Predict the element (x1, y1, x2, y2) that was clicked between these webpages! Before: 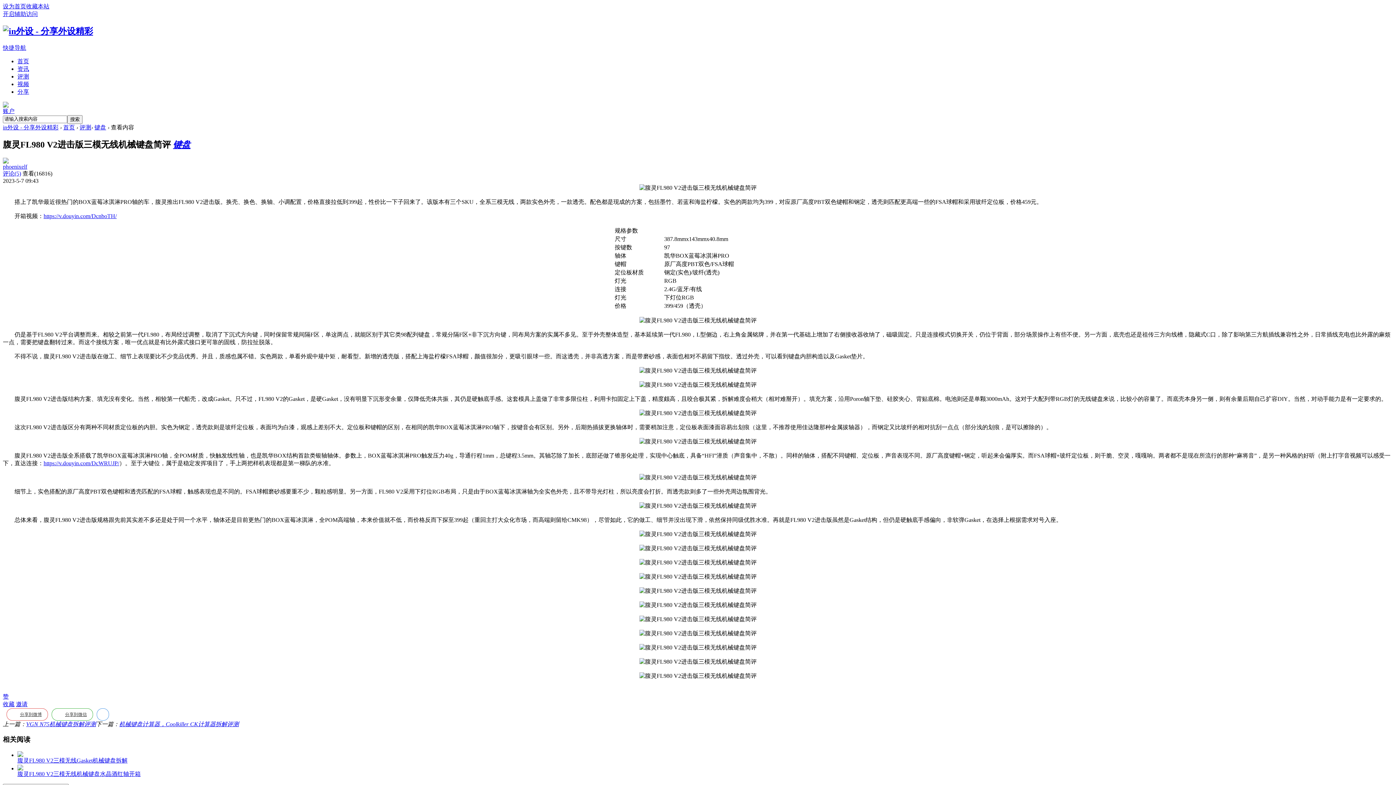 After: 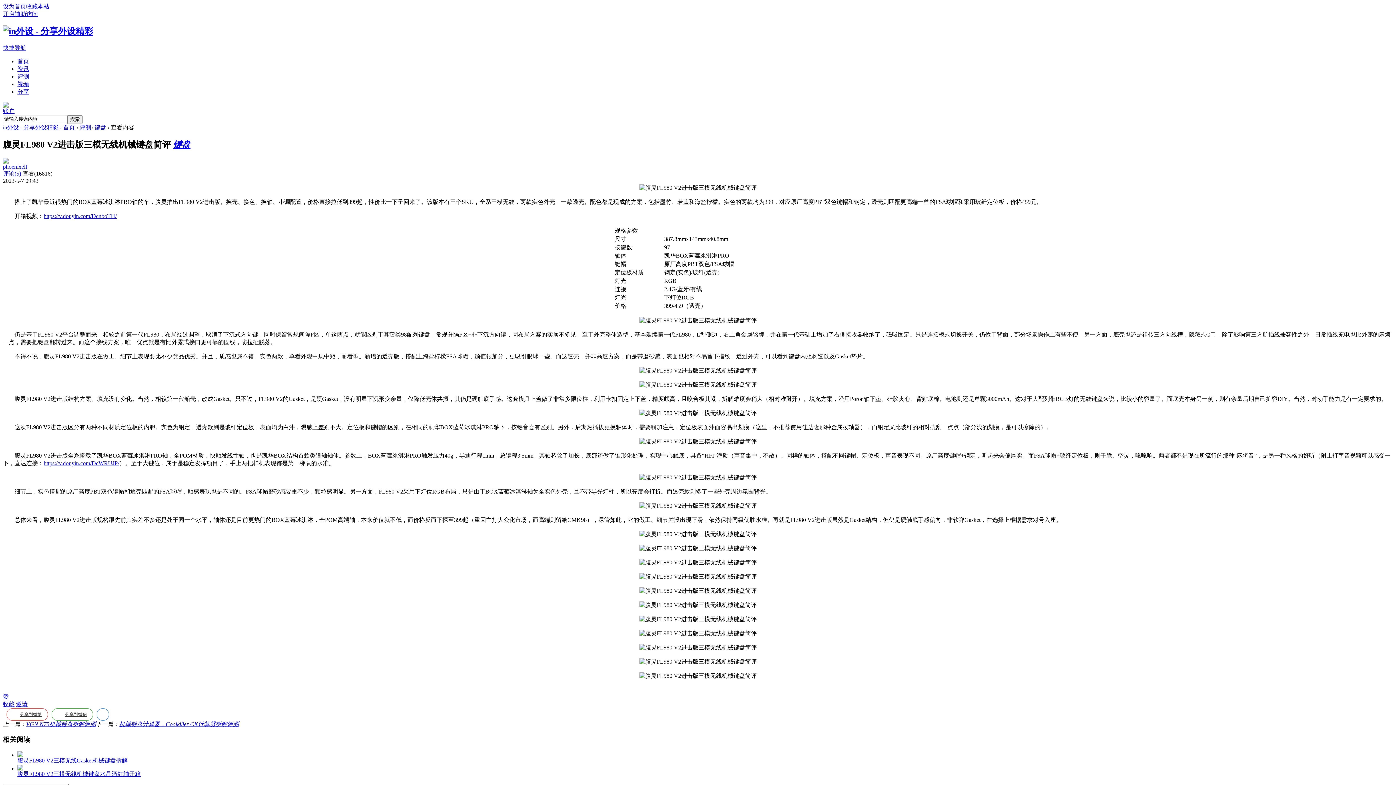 Action: bbox: (2, 44, 26, 50) label: 快捷导航